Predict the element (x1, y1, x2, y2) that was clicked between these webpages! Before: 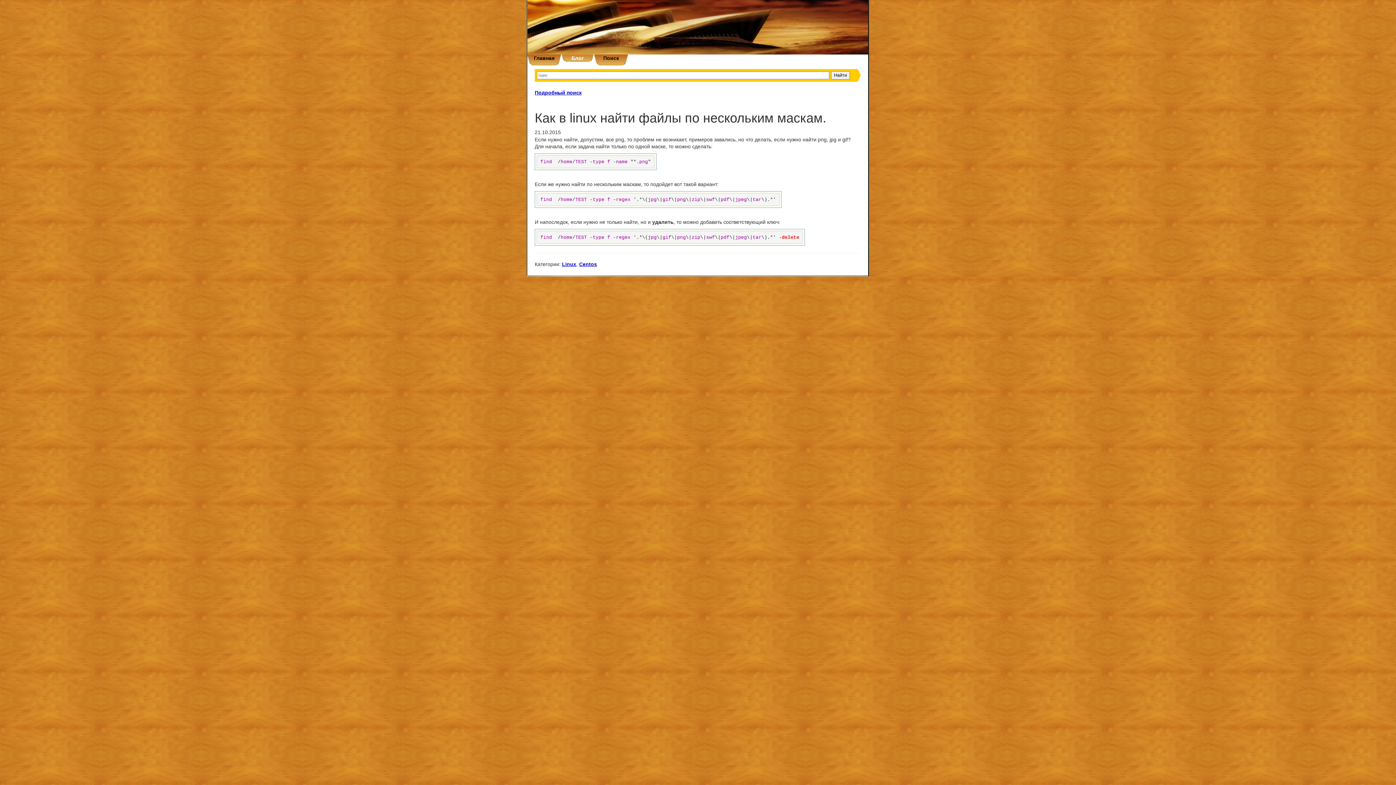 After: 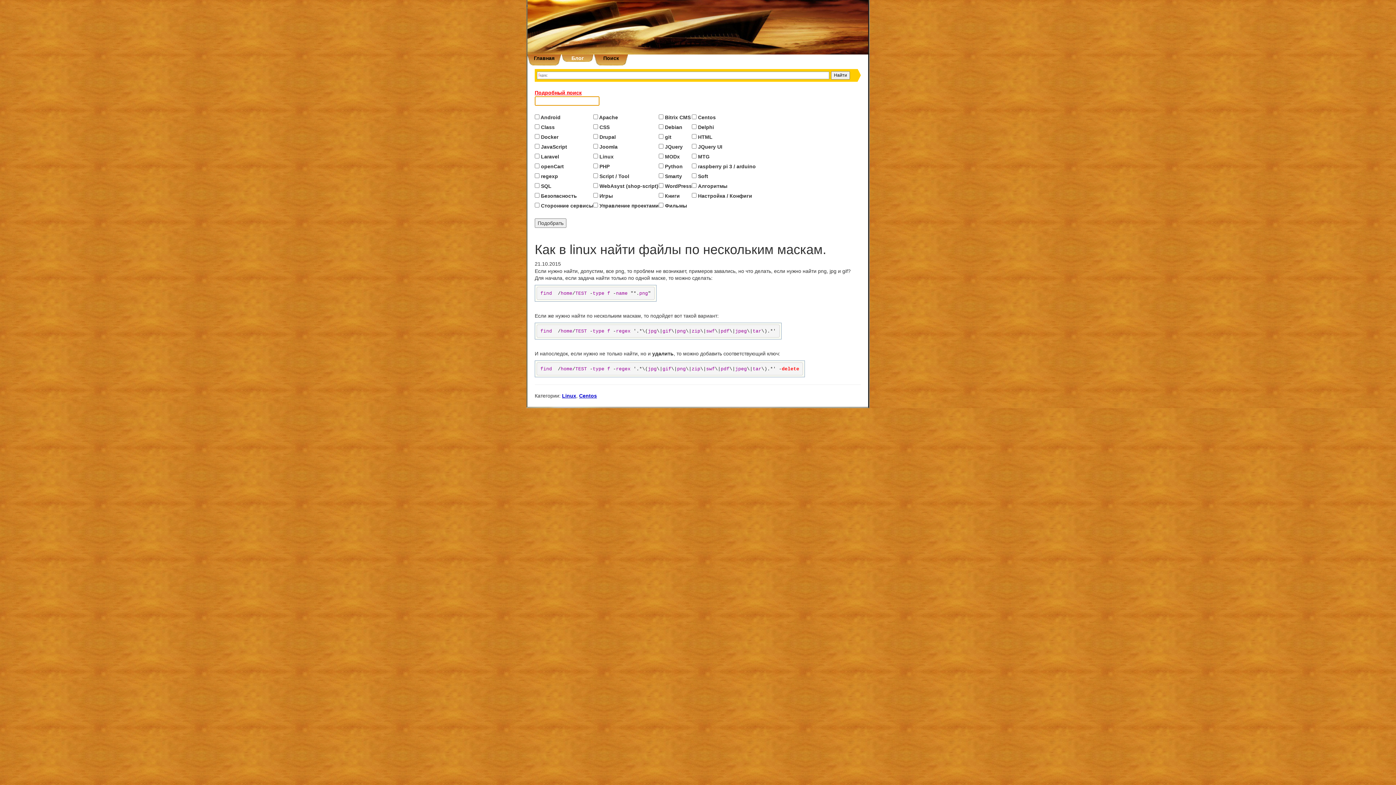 Action: bbox: (534, 89, 581, 95) label: Подробный поиск